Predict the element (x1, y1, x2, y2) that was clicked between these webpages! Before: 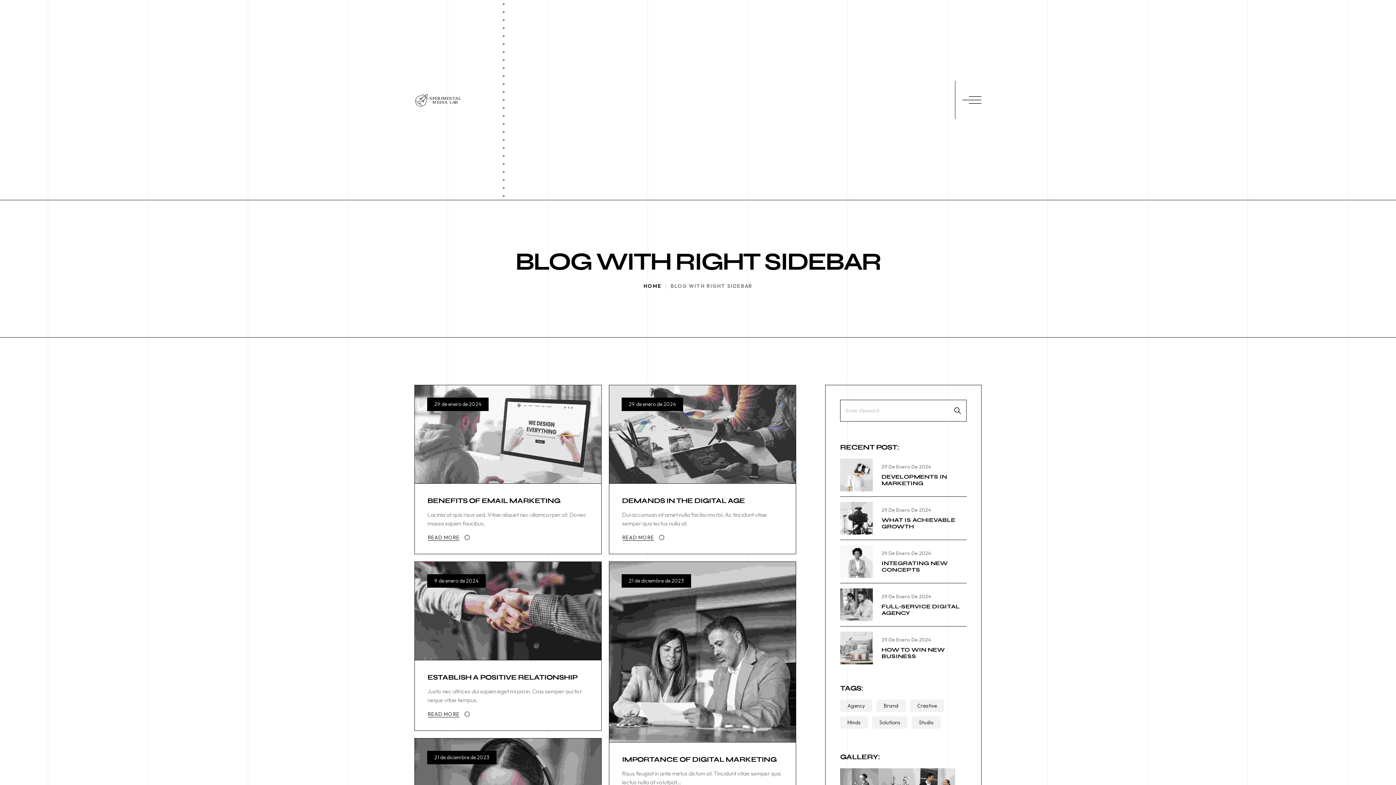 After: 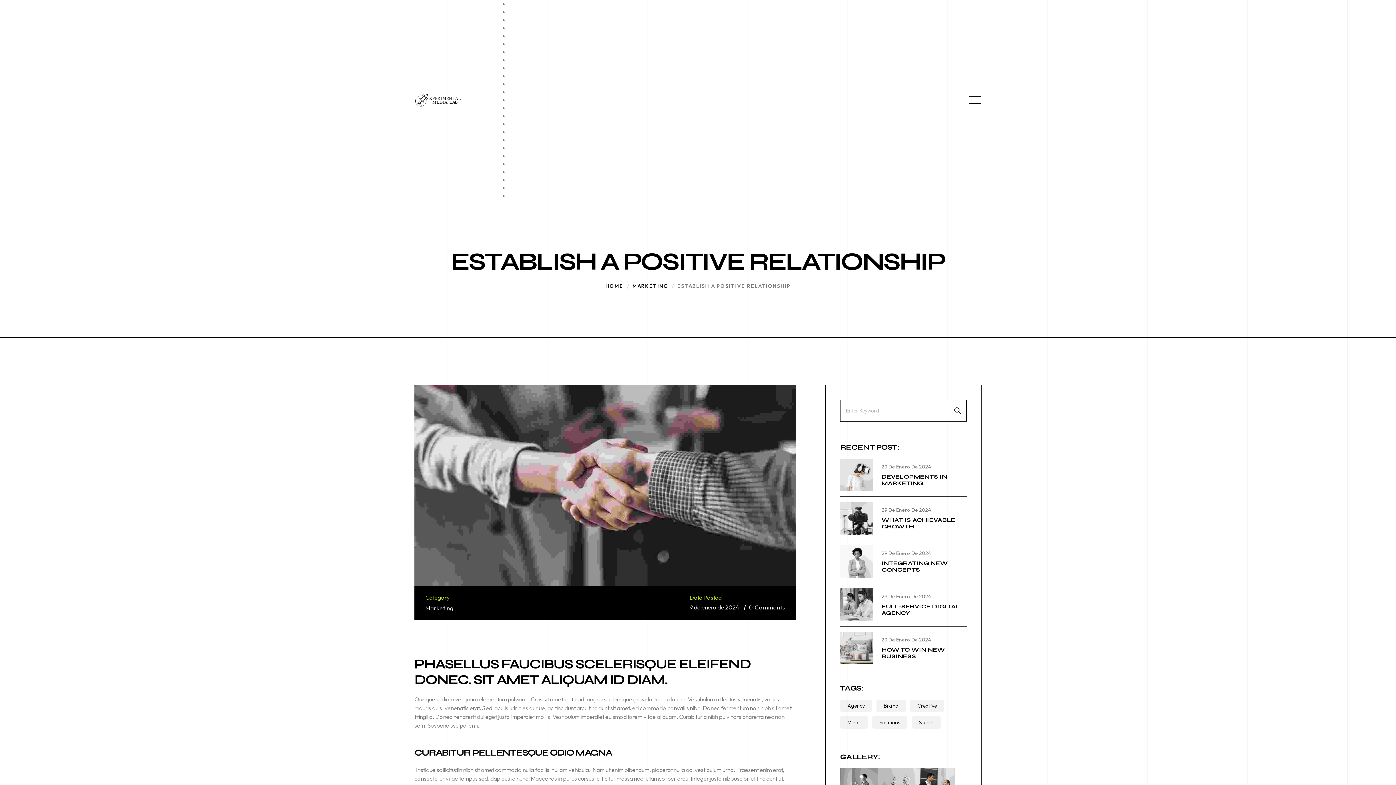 Action: bbox: (414, 562, 601, 660)